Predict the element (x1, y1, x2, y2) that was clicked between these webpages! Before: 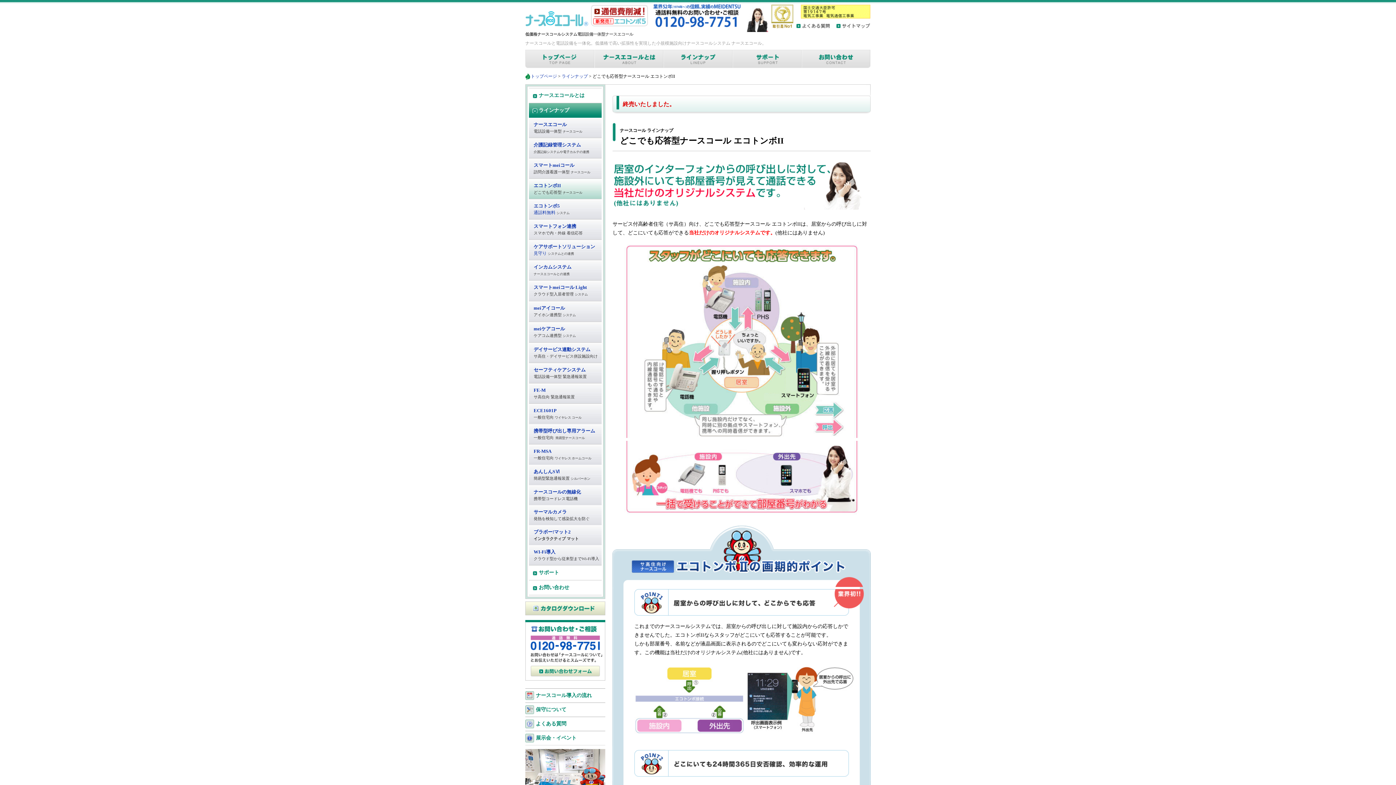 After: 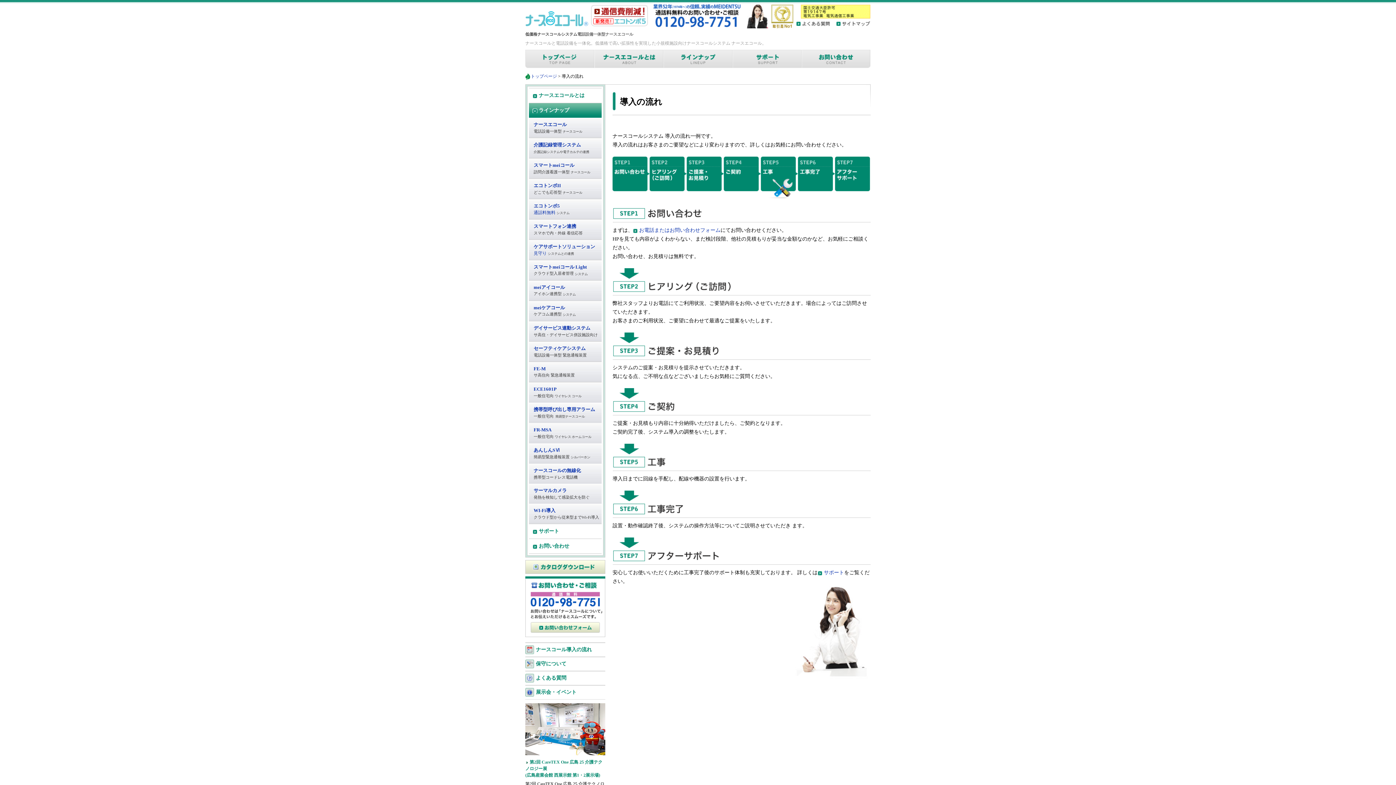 Action: label: ナースコール導入の流れ bbox: (536, 693, 592, 698)